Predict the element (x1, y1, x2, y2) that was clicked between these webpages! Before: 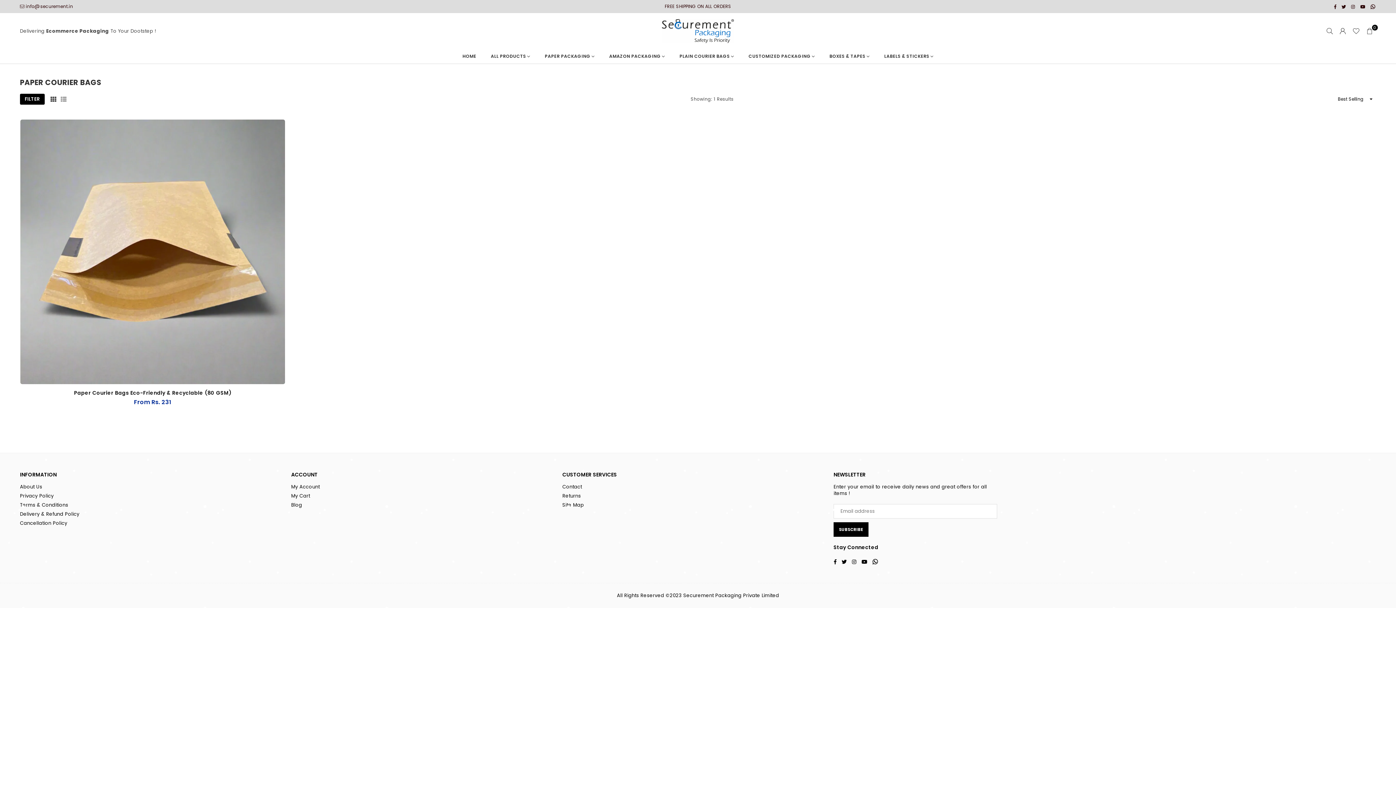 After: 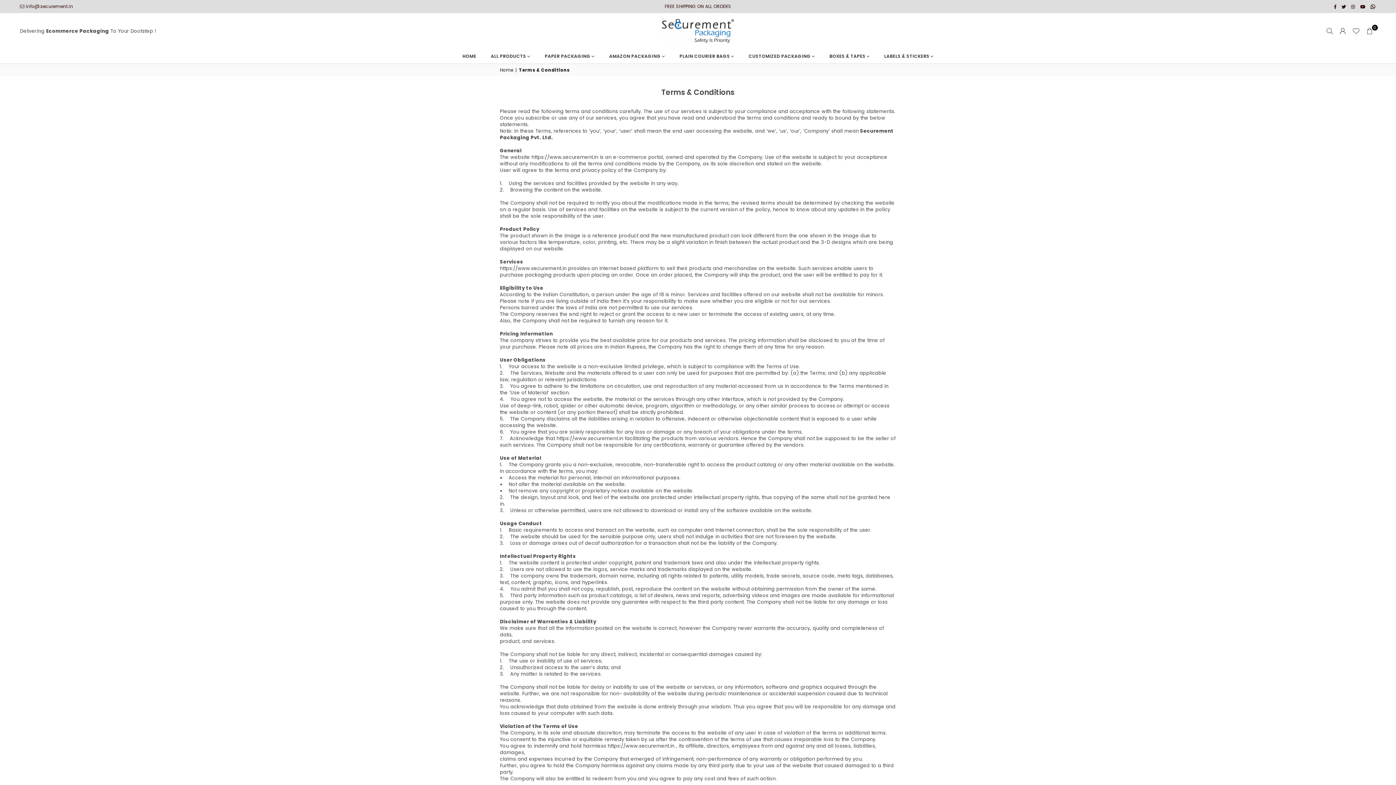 Action: label: Terms & Conditions bbox: (20, 501, 68, 508)